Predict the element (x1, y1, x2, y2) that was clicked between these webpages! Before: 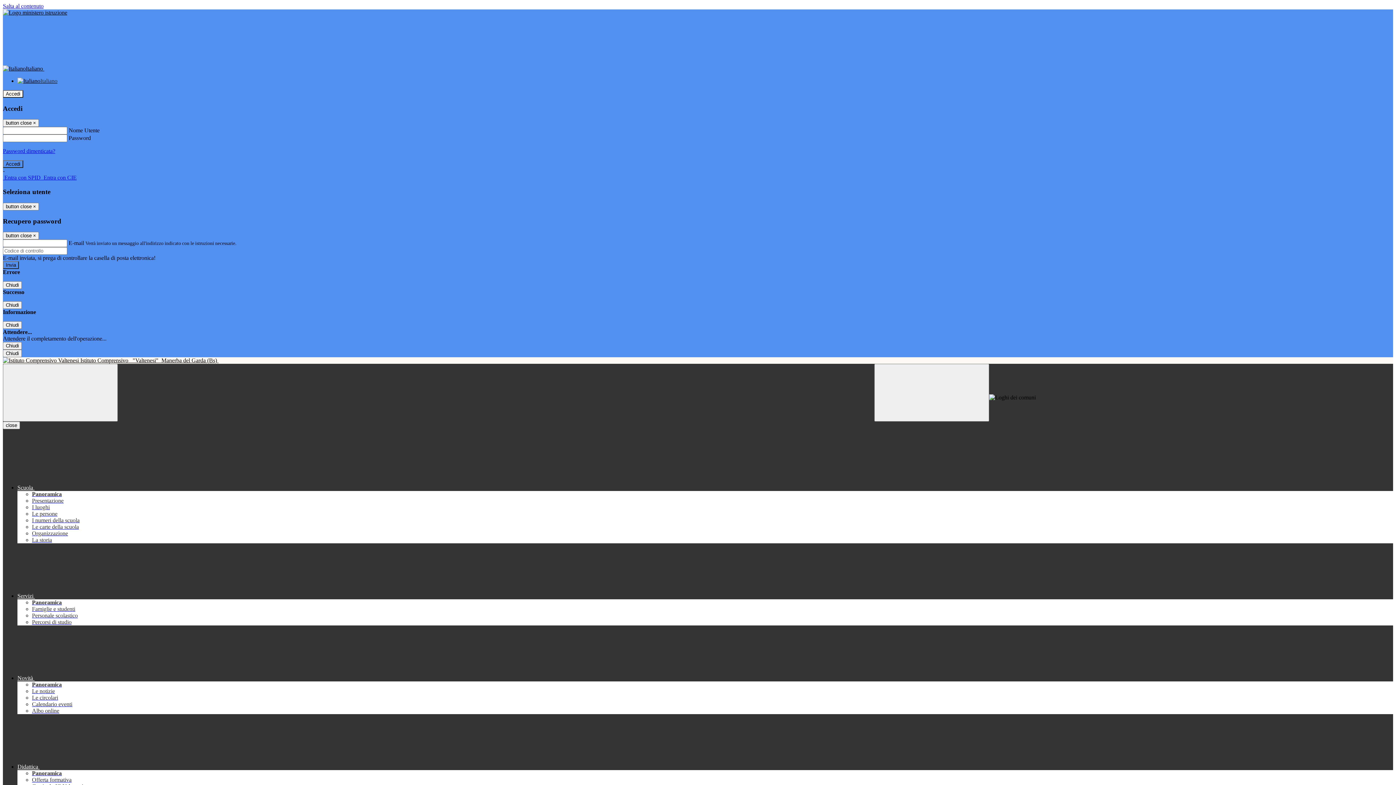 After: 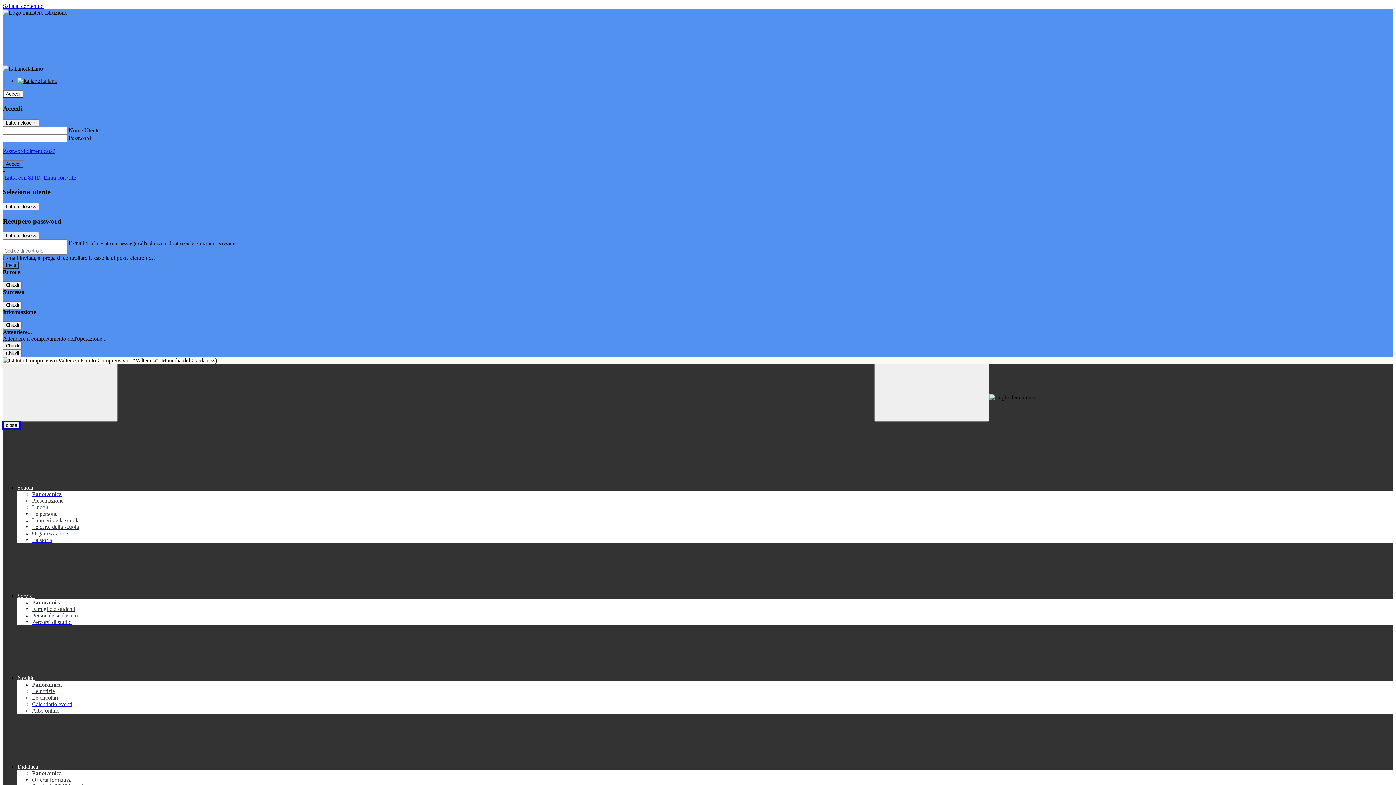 Action: bbox: (2, 421, 20, 429) label: close